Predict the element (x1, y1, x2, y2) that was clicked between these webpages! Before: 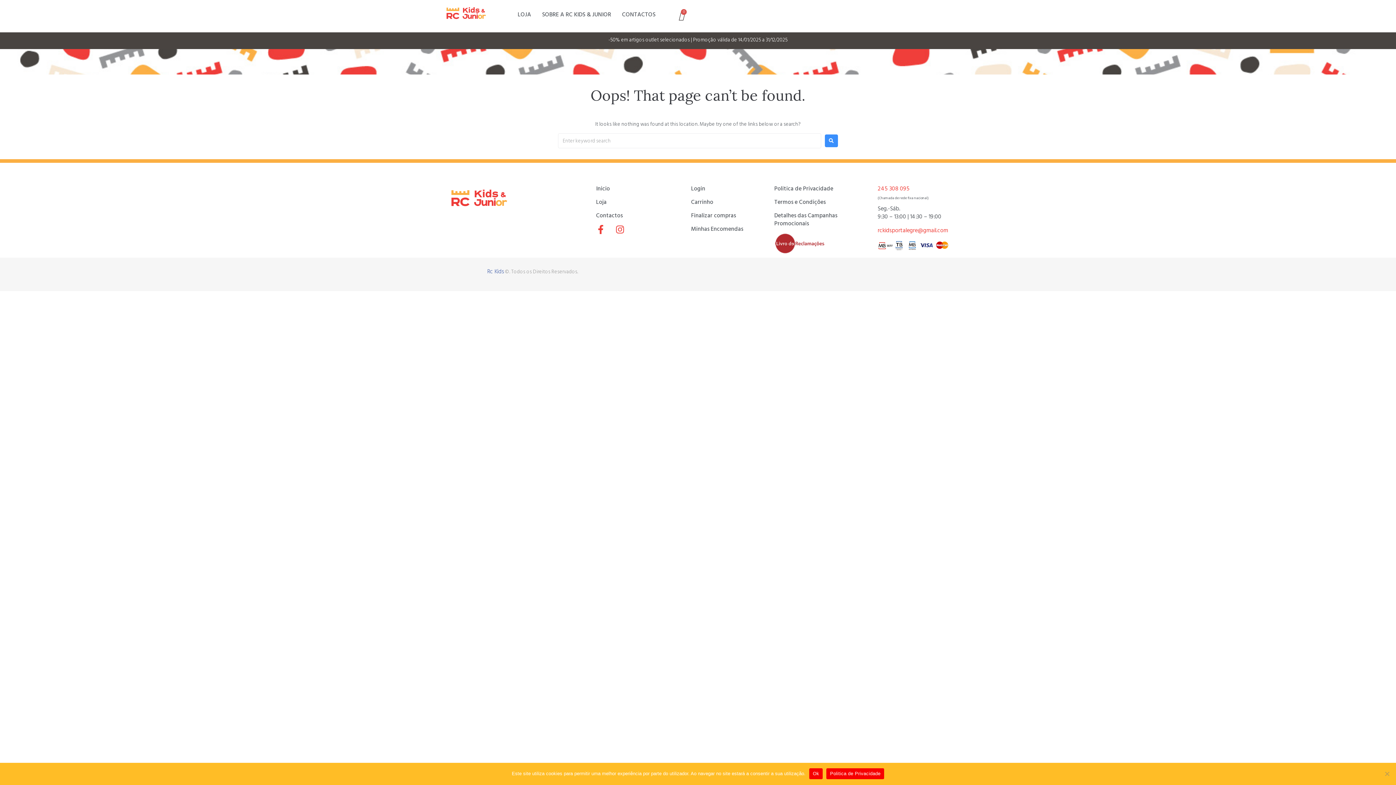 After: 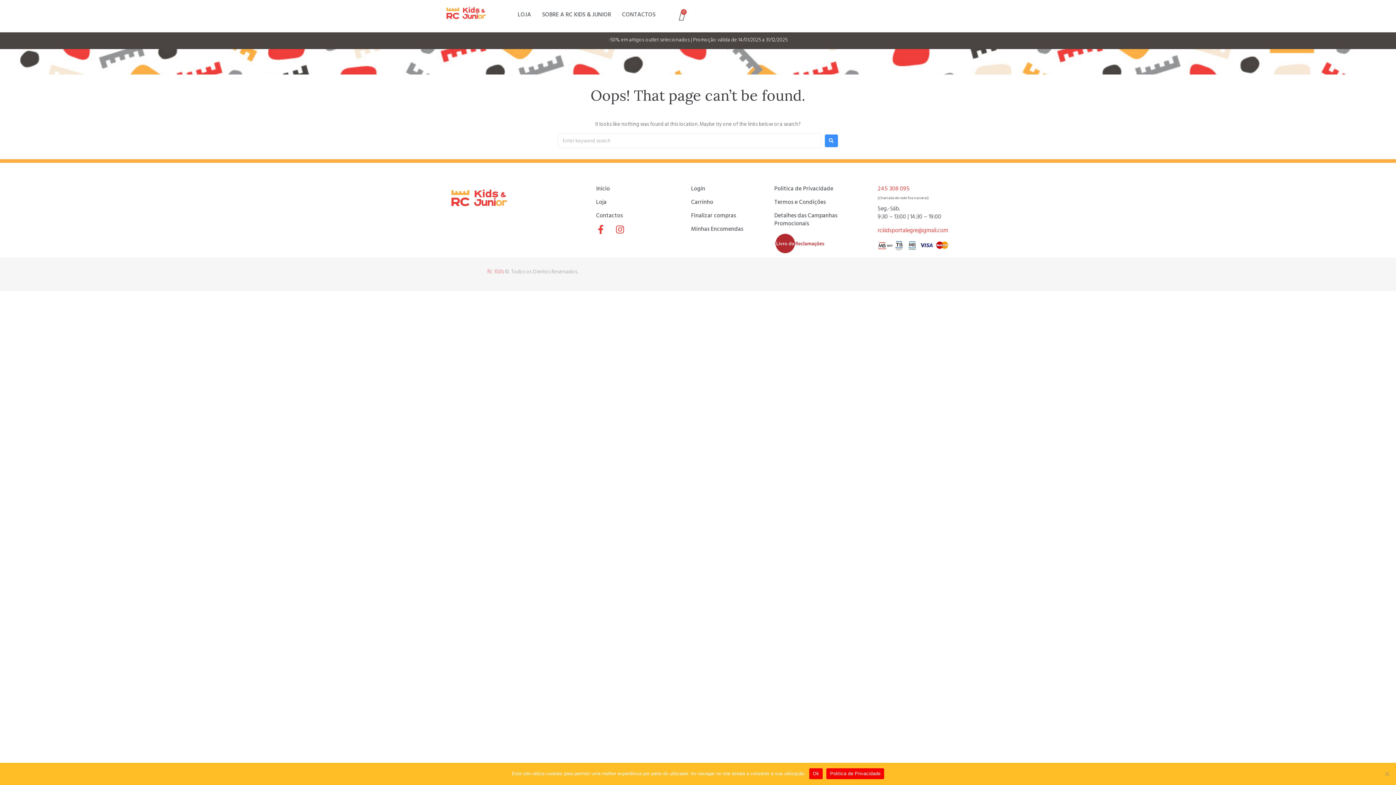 Action: bbox: (487, 266, 504, 276) label: Rc Kids